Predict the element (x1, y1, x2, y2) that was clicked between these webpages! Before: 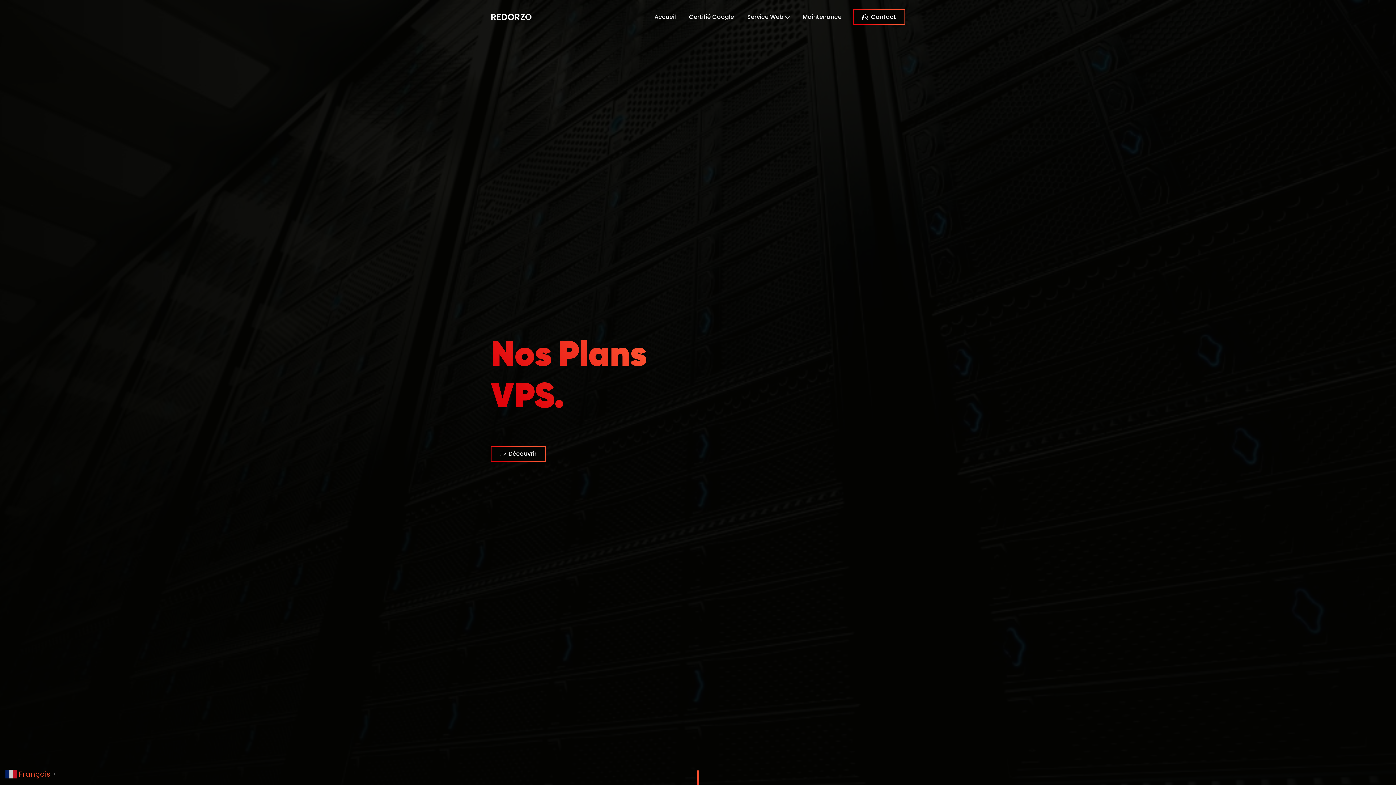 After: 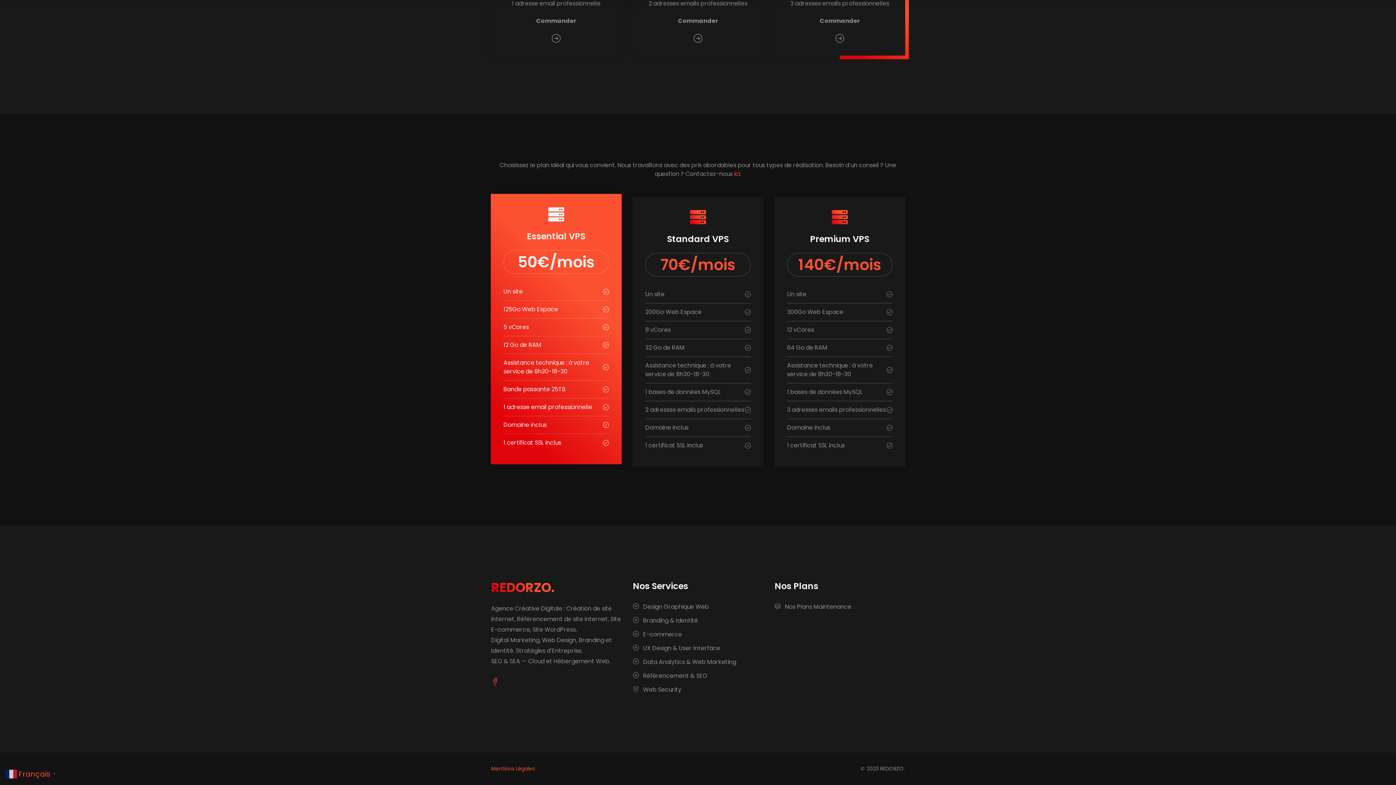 Action: label: Découvrir bbox: (490, 446, 545, 462)